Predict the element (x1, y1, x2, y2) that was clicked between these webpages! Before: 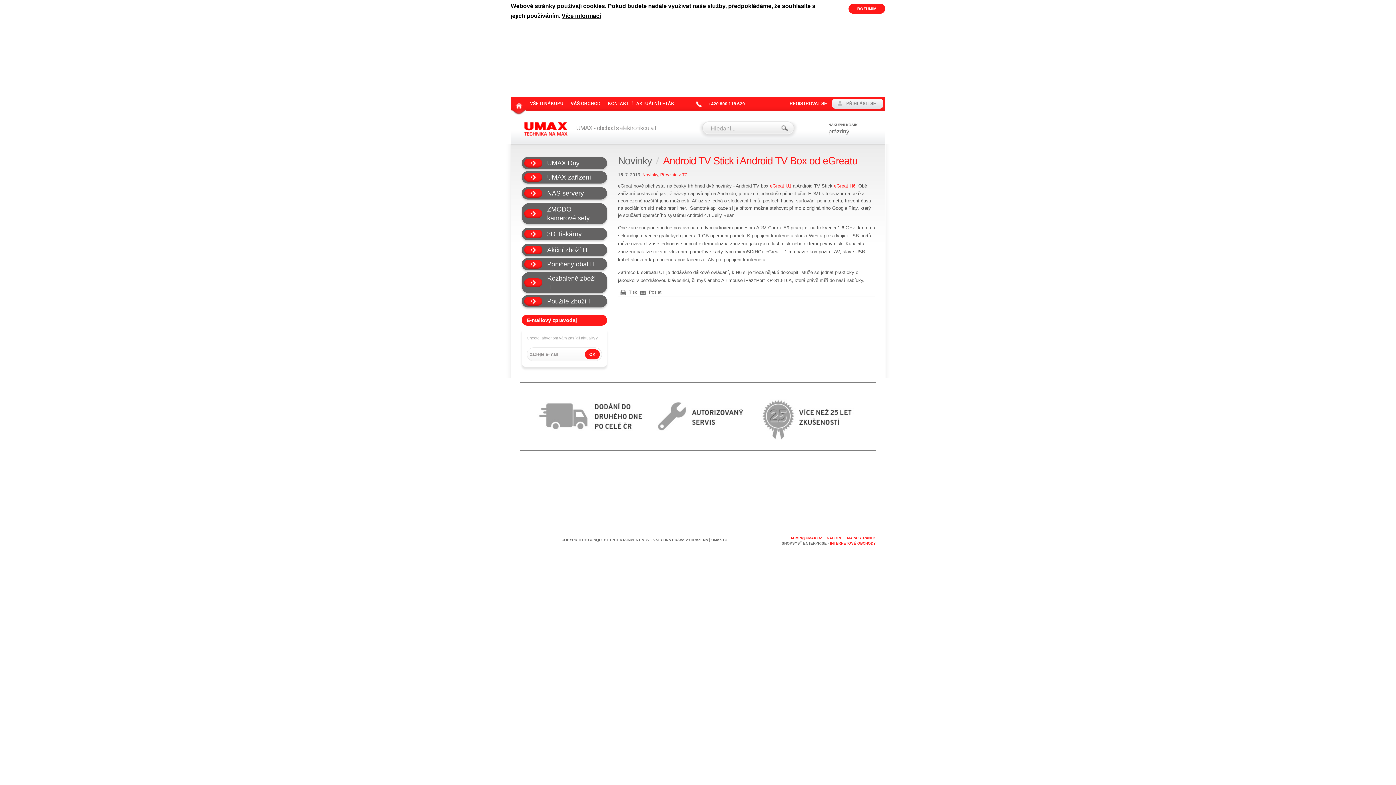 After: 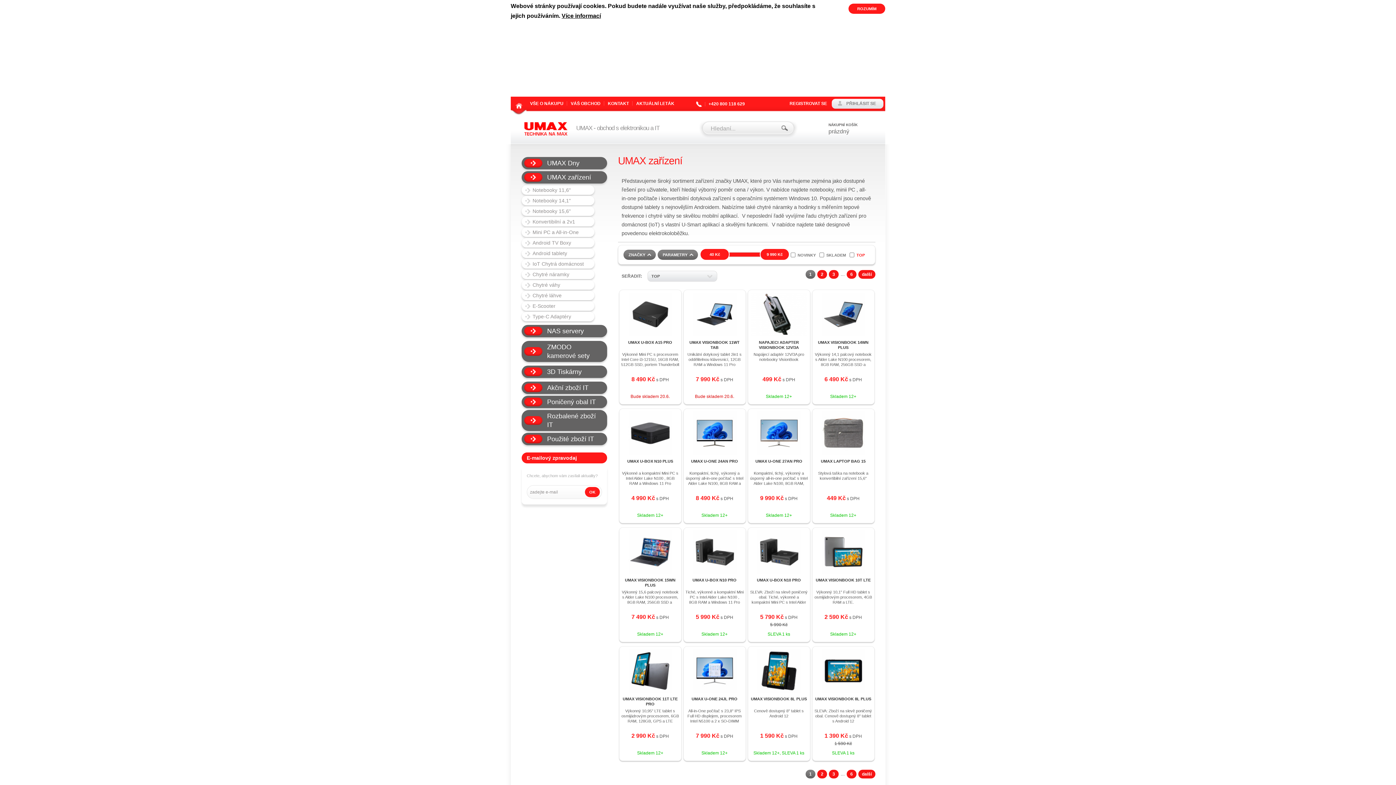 Action: bbox: (521, 171, 607, 183) label: UMAX zařízení